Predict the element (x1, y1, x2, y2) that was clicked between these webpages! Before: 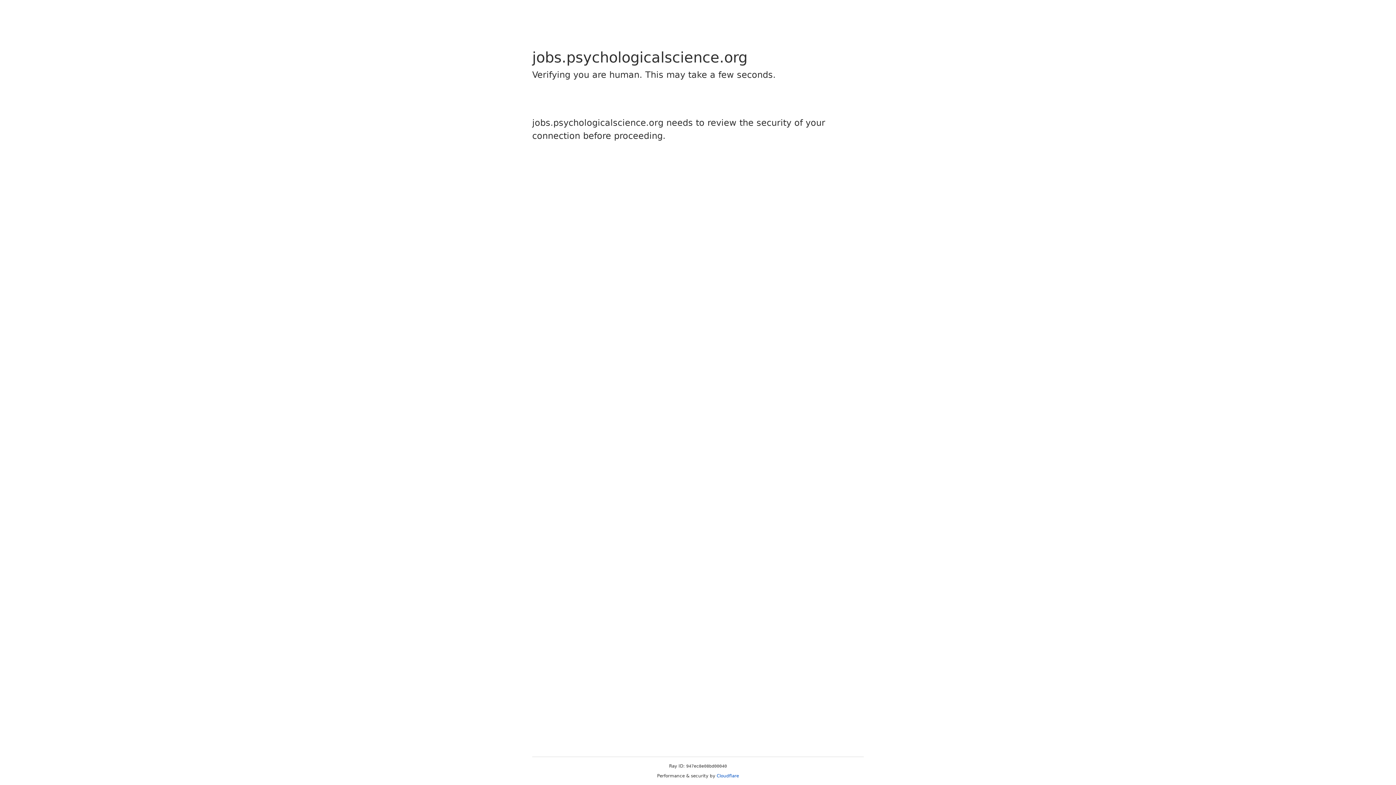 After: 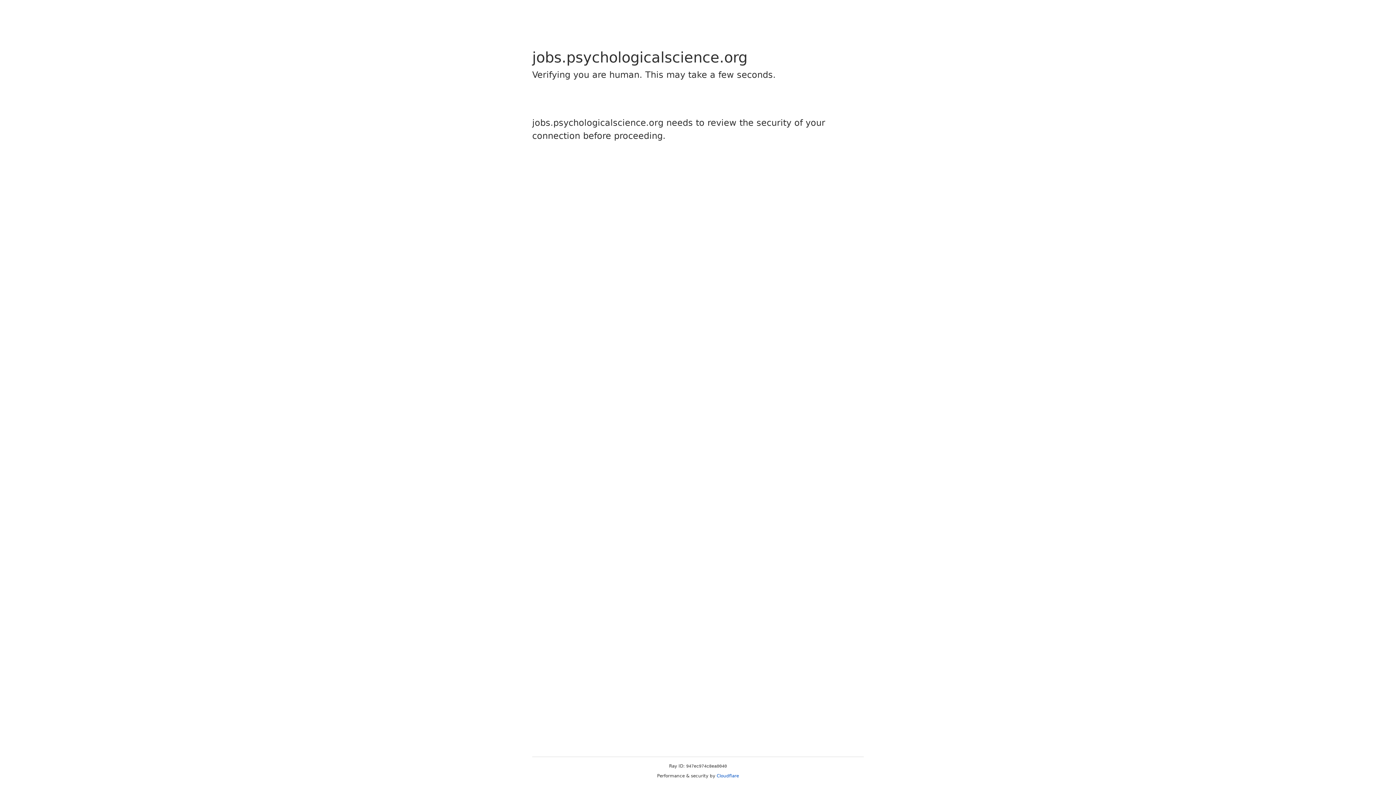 Action: bbox: (716, 773, 739, 778) label: Cloudflare